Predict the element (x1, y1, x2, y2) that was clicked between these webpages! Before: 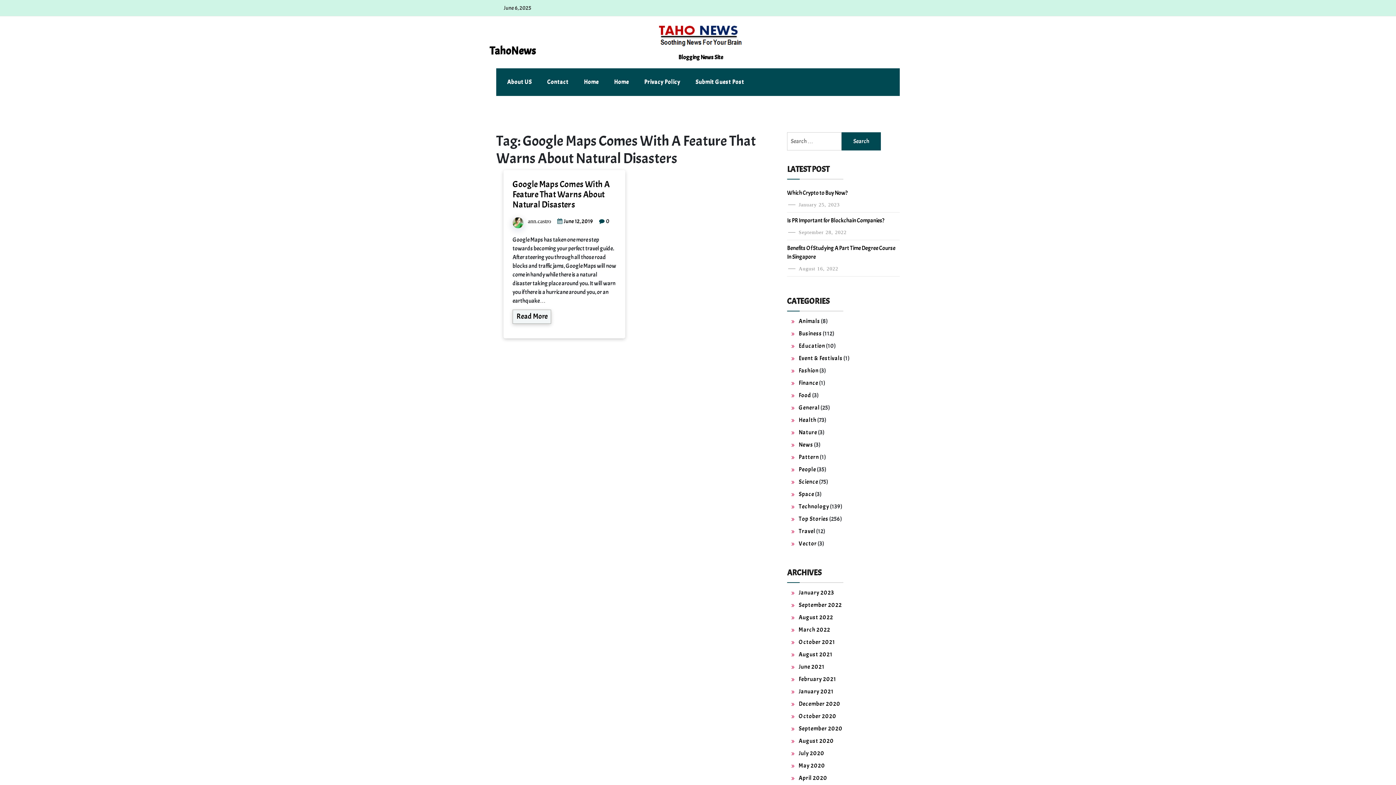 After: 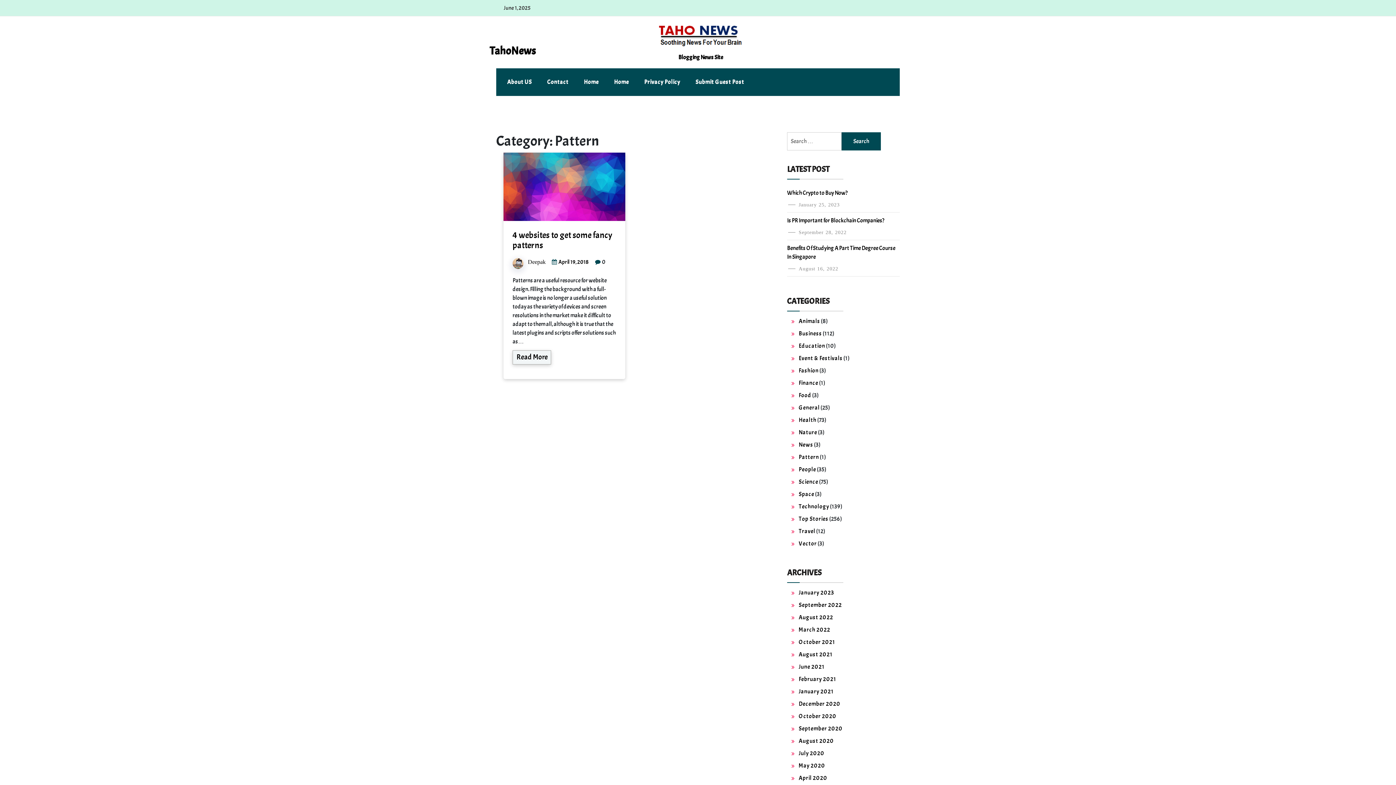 Action: bbox: (798, 453, 819, 461) label: Pattern